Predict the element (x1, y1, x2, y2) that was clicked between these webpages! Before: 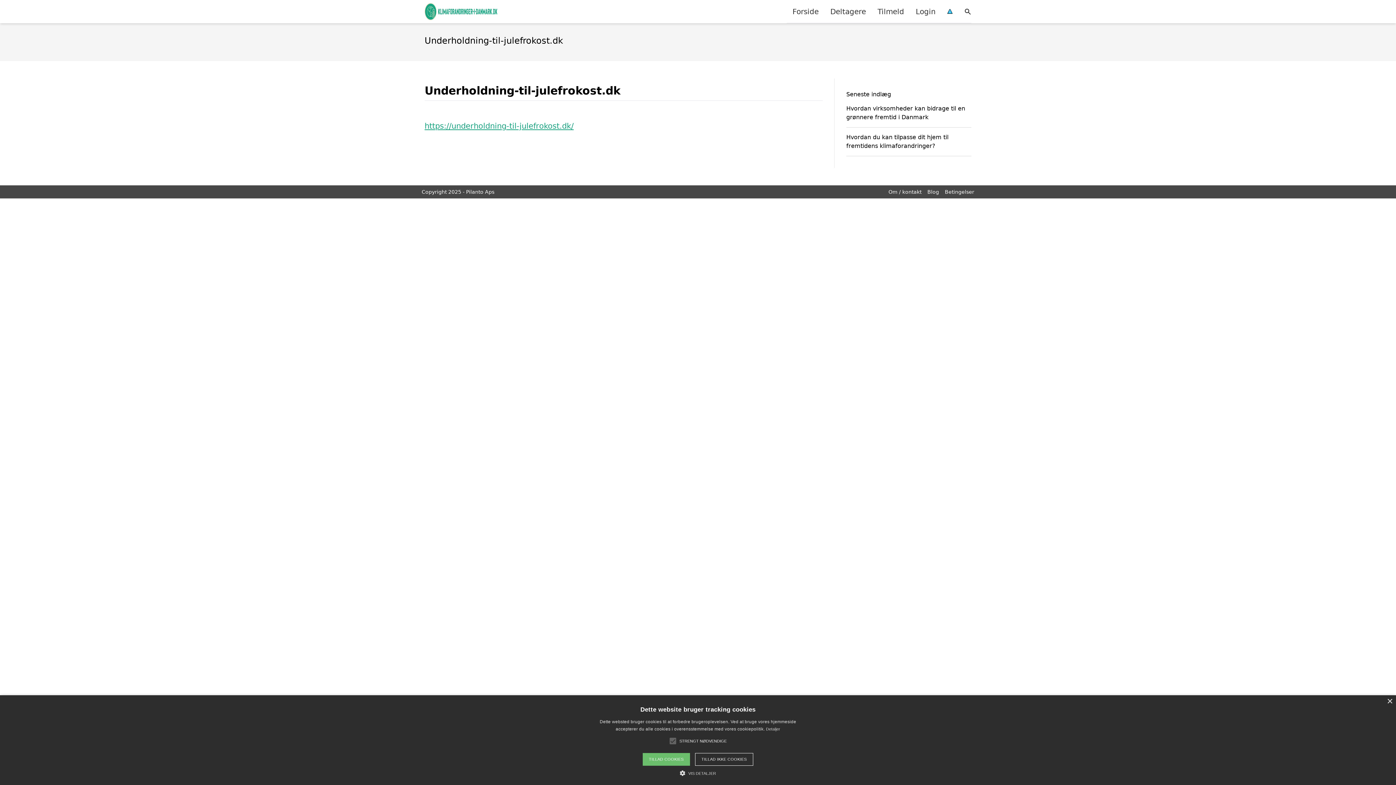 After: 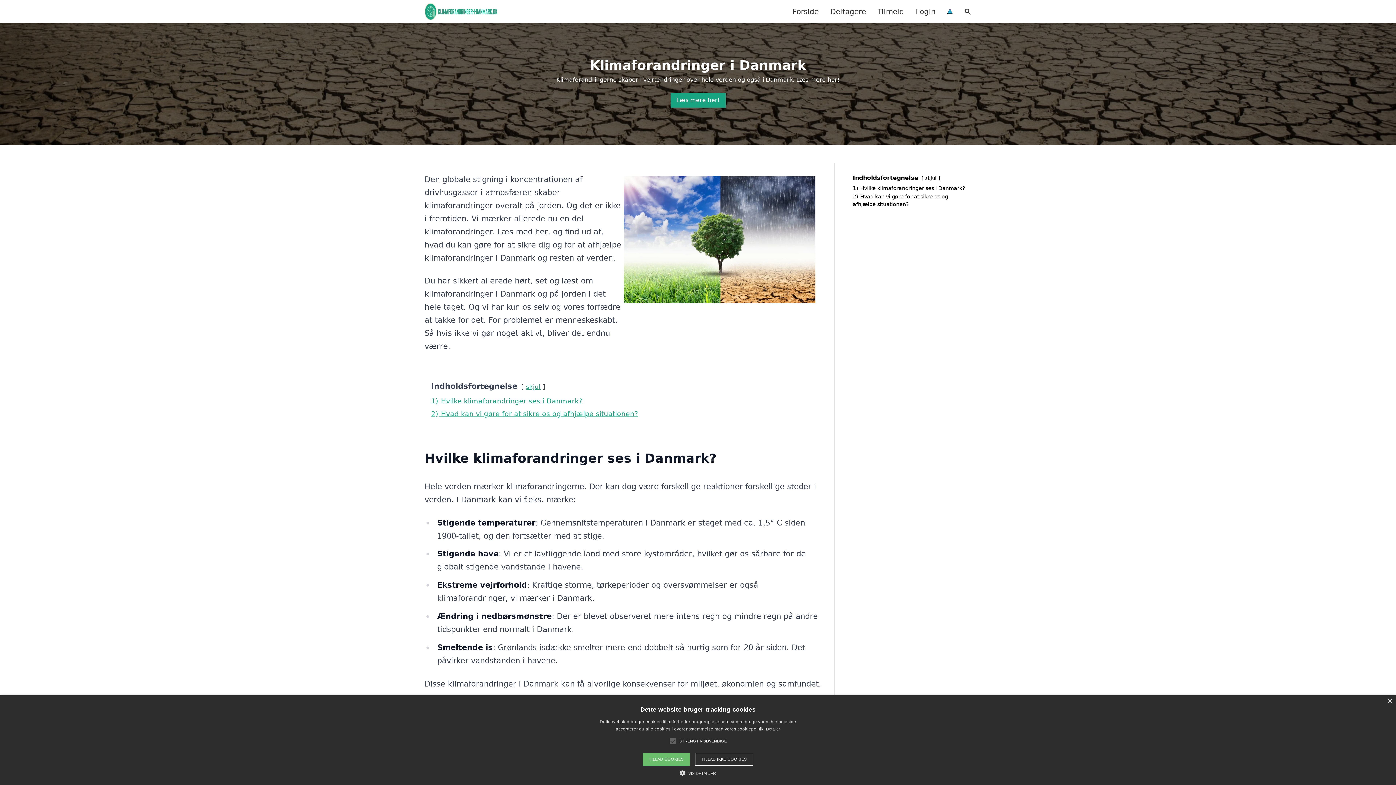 Action: bbox: (424, 2, 497, 20)